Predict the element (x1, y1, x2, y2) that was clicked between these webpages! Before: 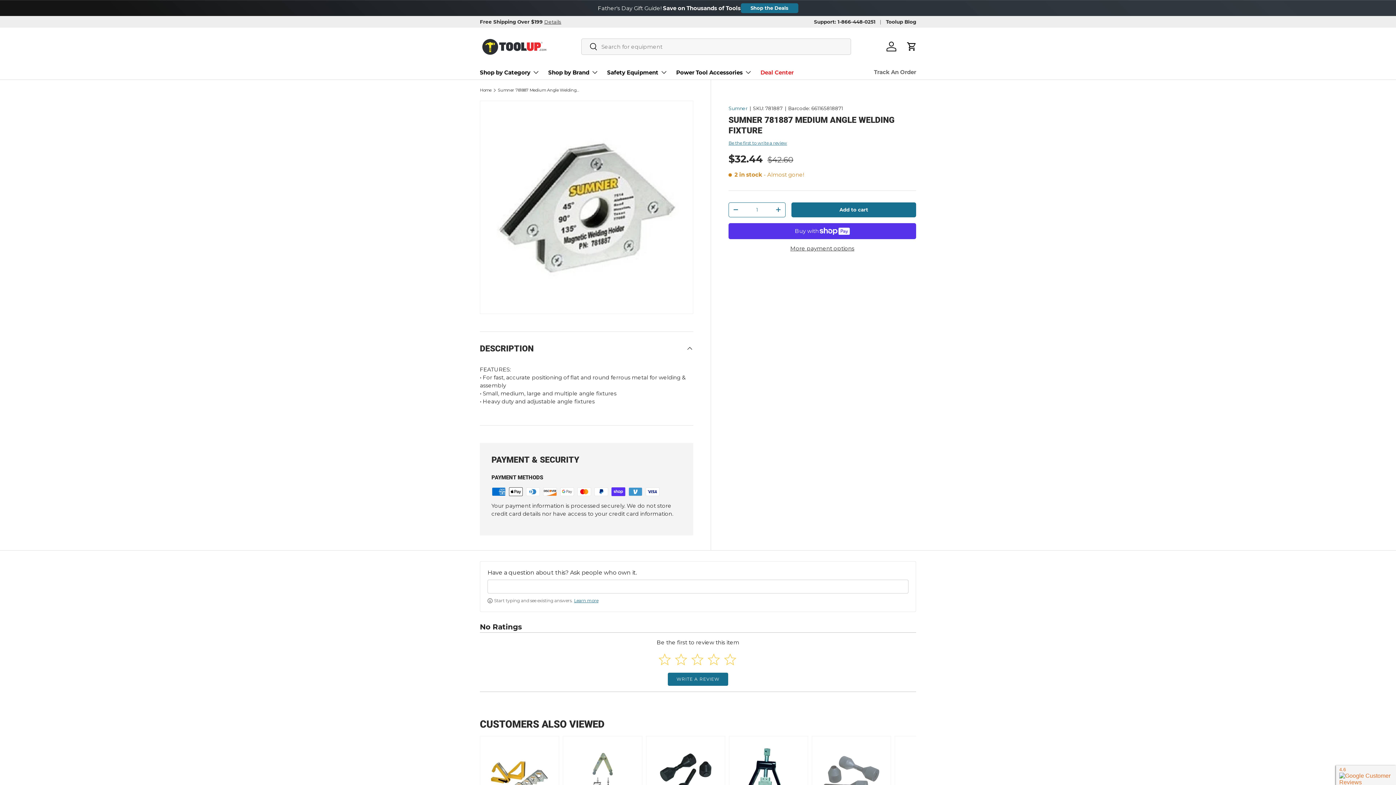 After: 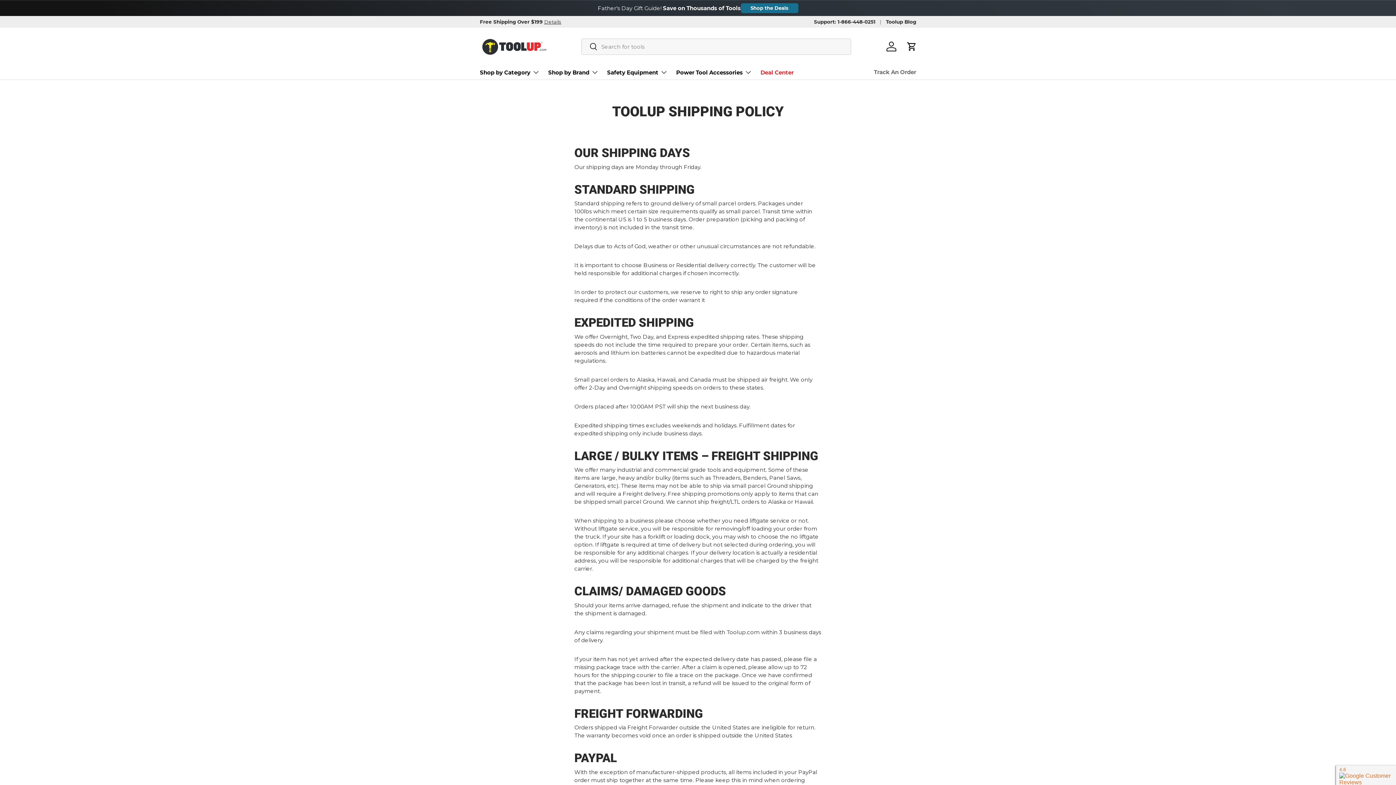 Action: label: Details bbox: (544, 18, 561, 24)